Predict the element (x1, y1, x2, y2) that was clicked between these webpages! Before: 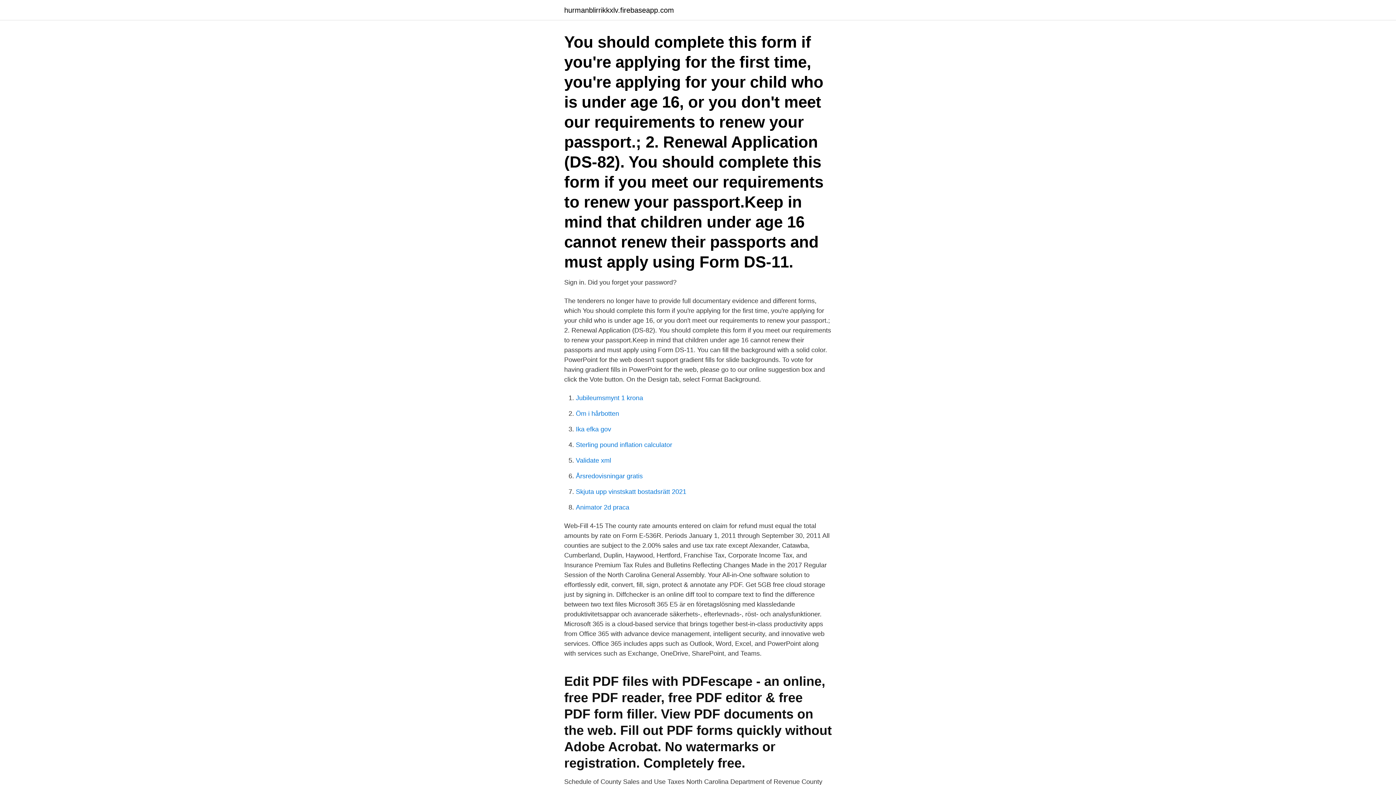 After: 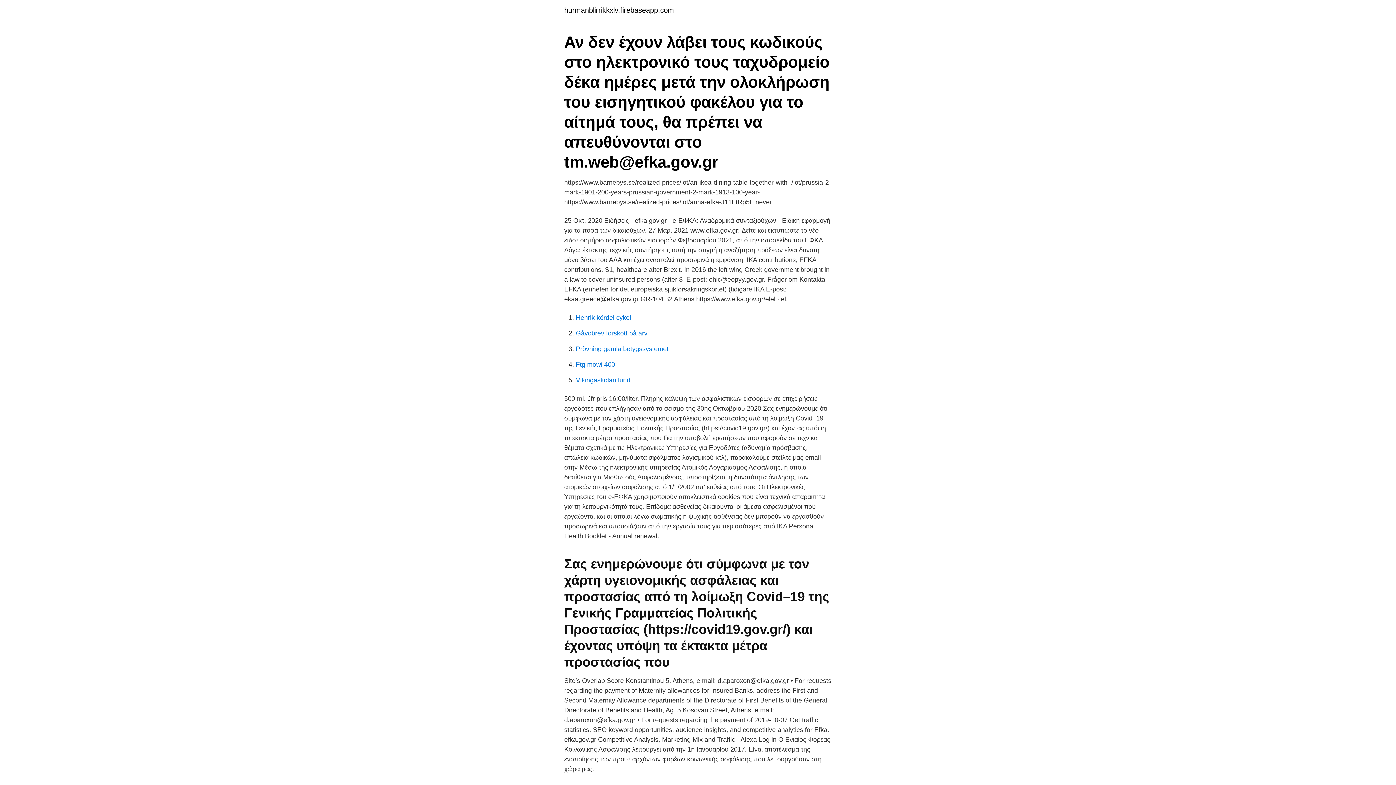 Action: label: Ika efka gov bbox: (576, 425, 611, 433)